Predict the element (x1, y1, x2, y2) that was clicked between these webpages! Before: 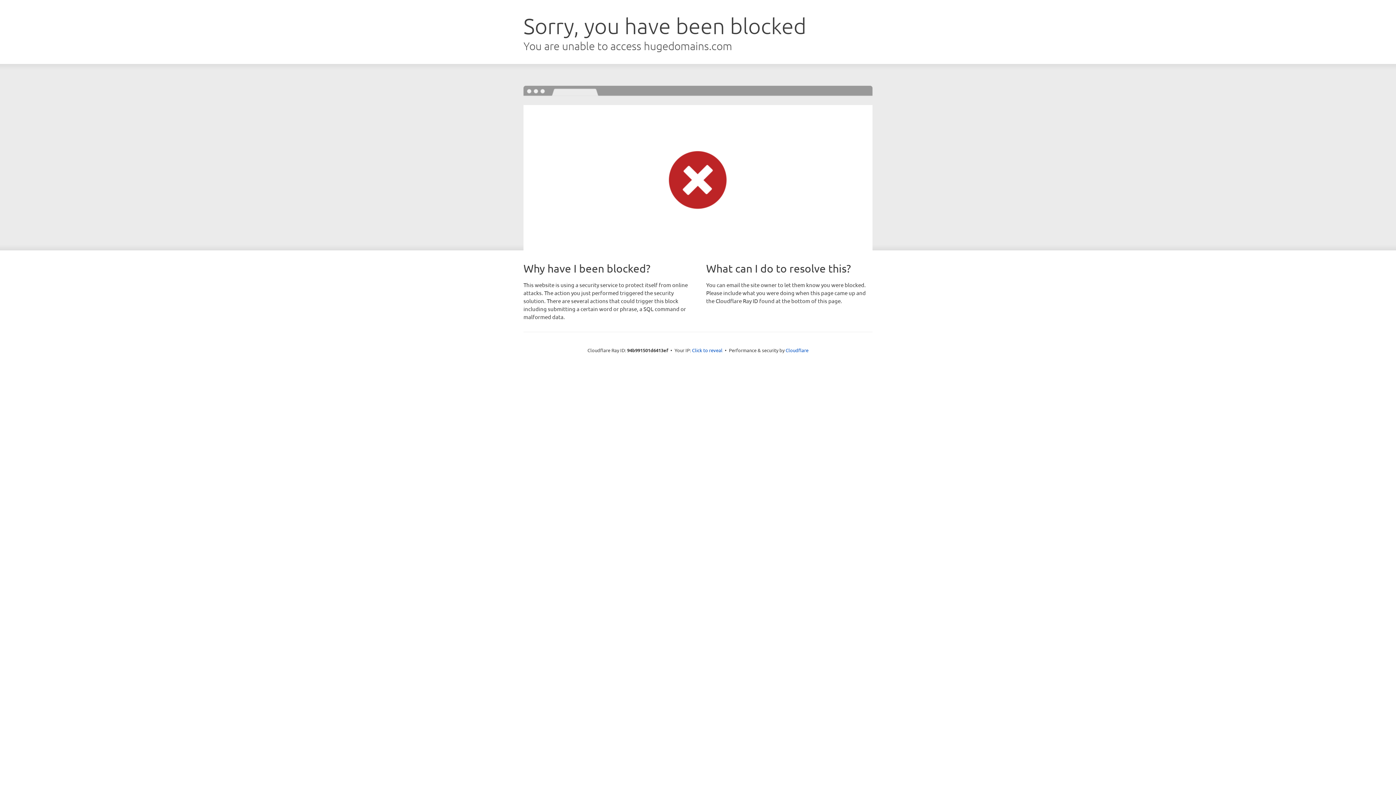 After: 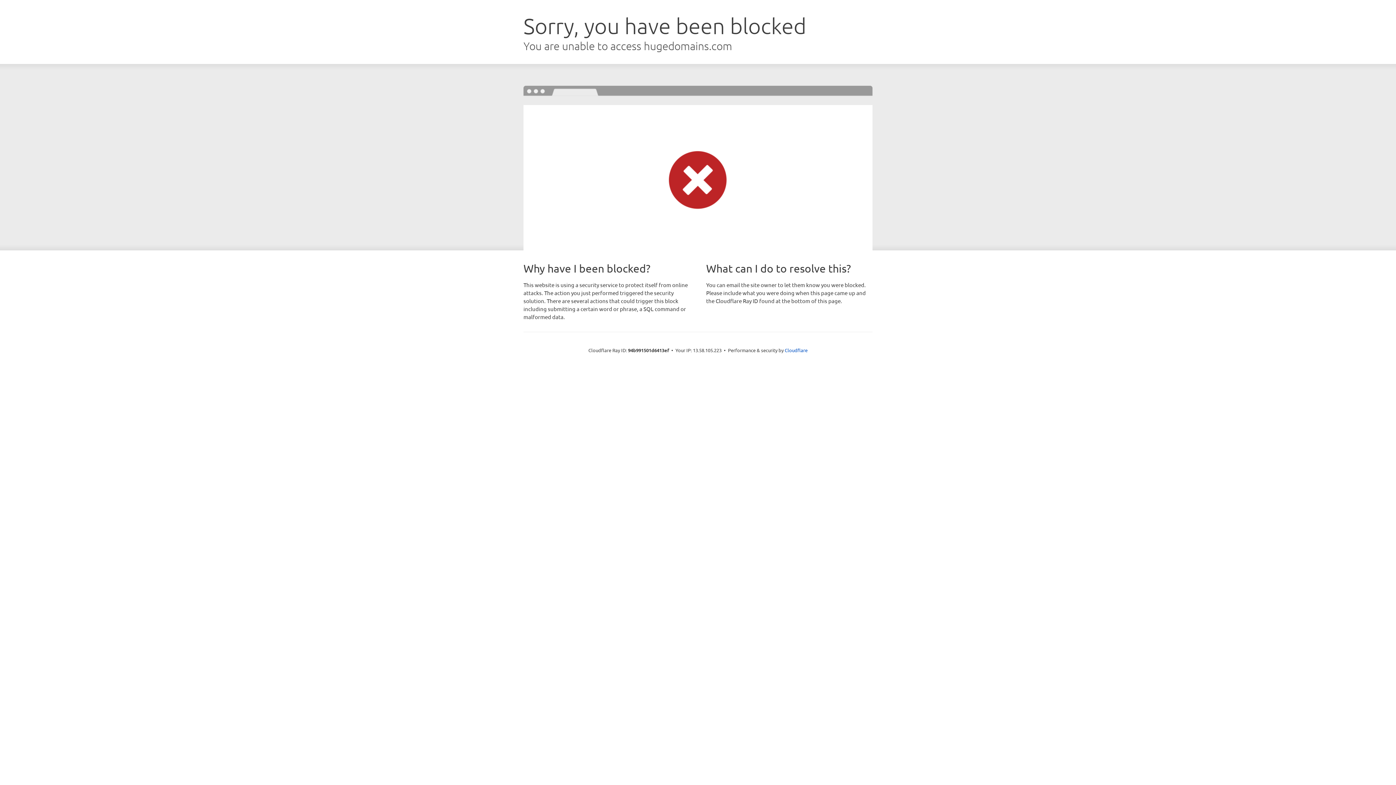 Action: label: Click to reveal bbox: (692, 346, 722, 353)